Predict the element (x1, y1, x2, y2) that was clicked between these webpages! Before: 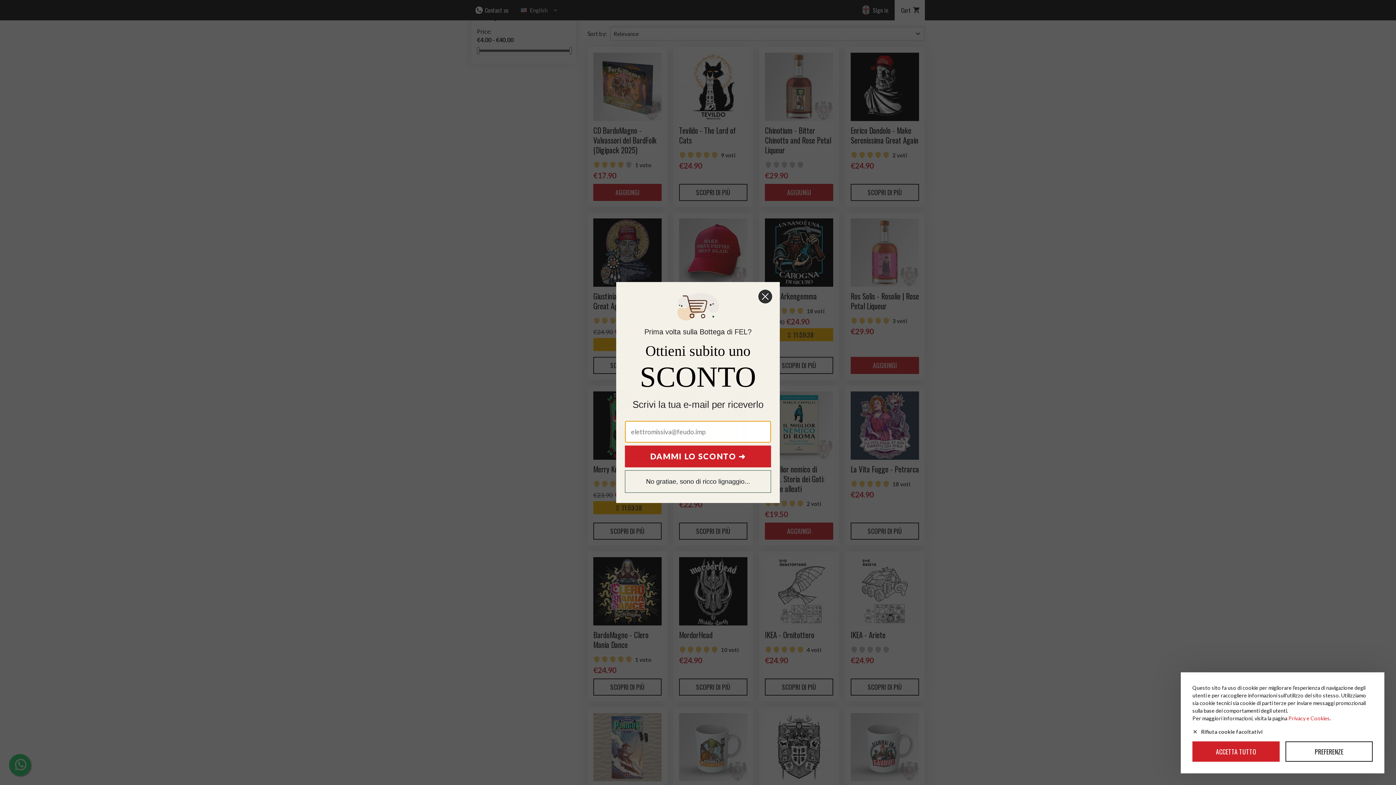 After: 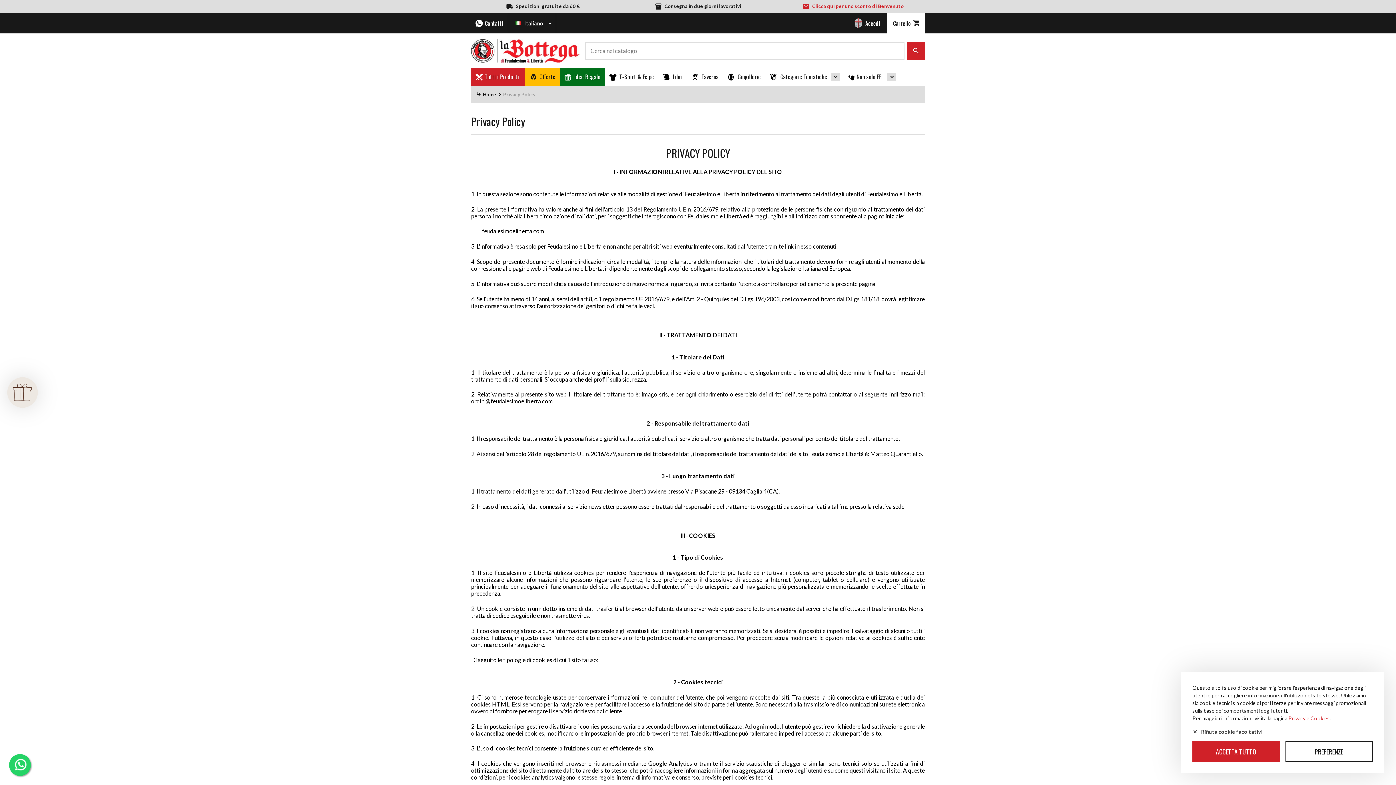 Action: label: Privacy e Cookies bbox: (1288, 715, 1330, 721)